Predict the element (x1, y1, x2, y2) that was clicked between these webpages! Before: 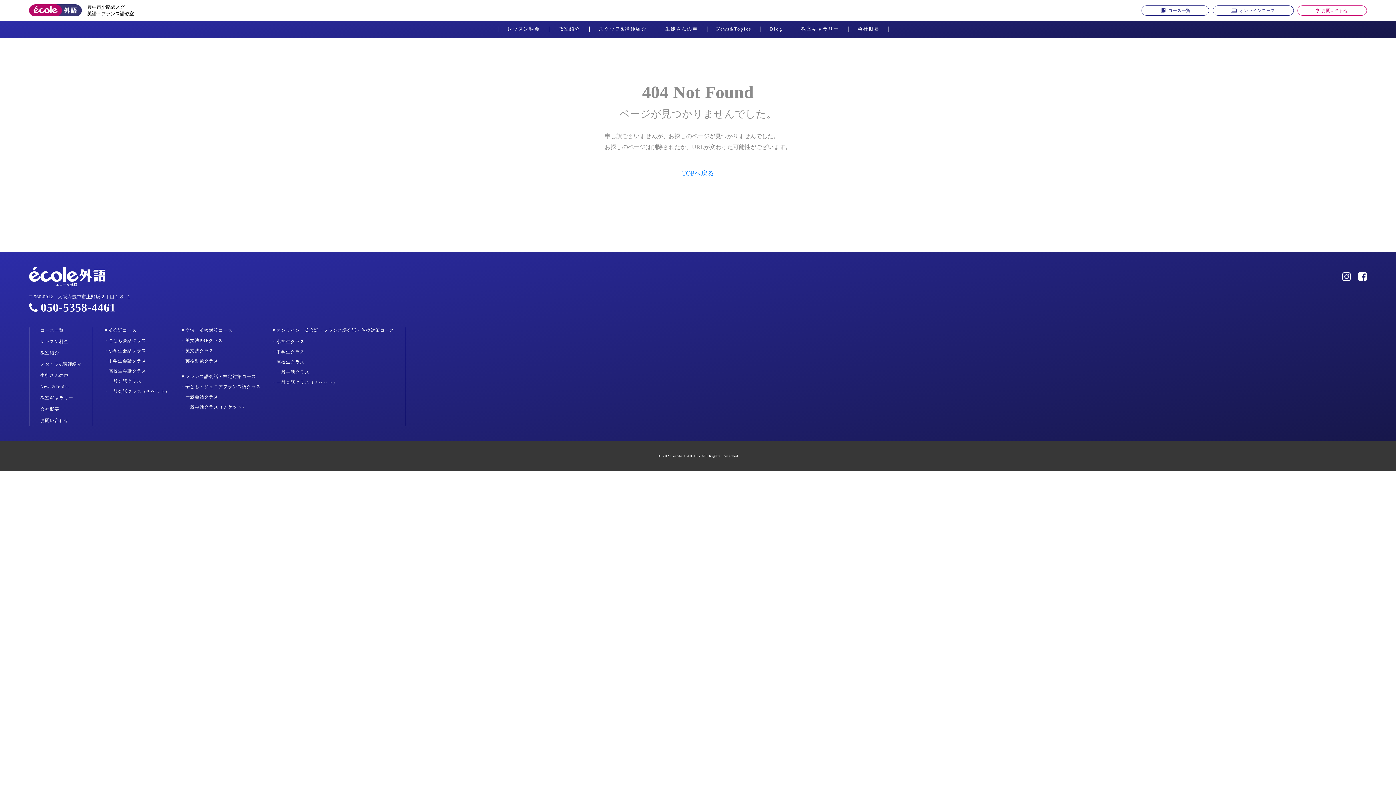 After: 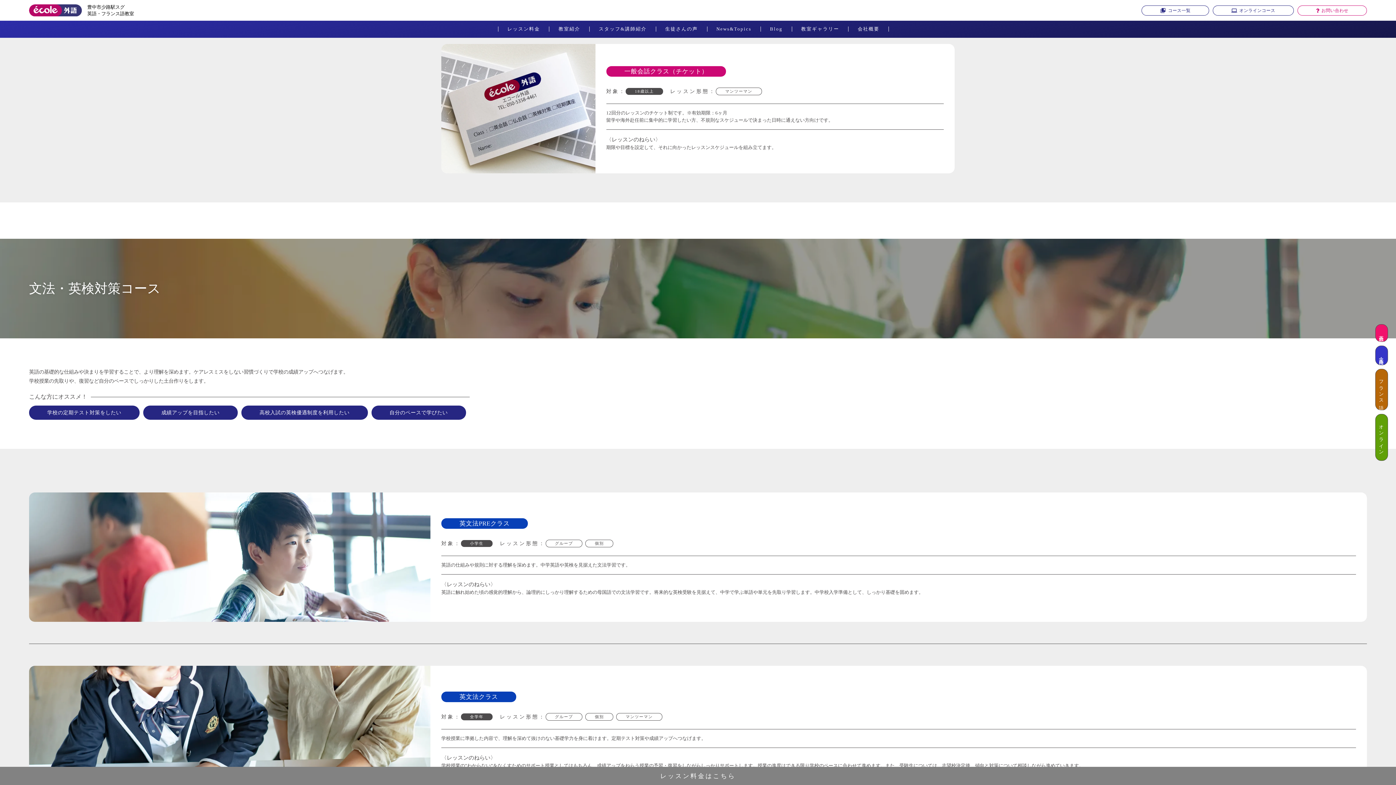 Action: bbox: (103, 388, 169, 394) label: ・一般会話クラス（チケット）
